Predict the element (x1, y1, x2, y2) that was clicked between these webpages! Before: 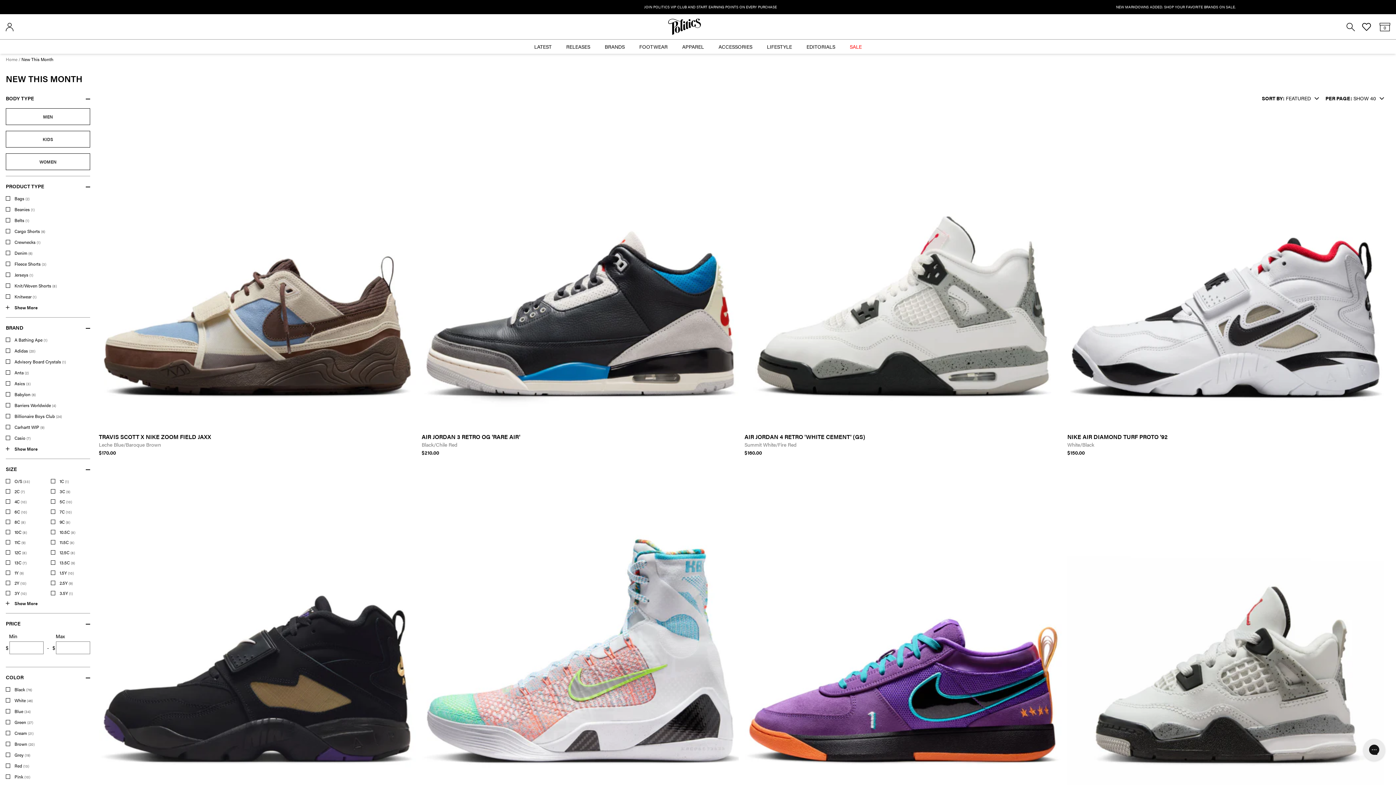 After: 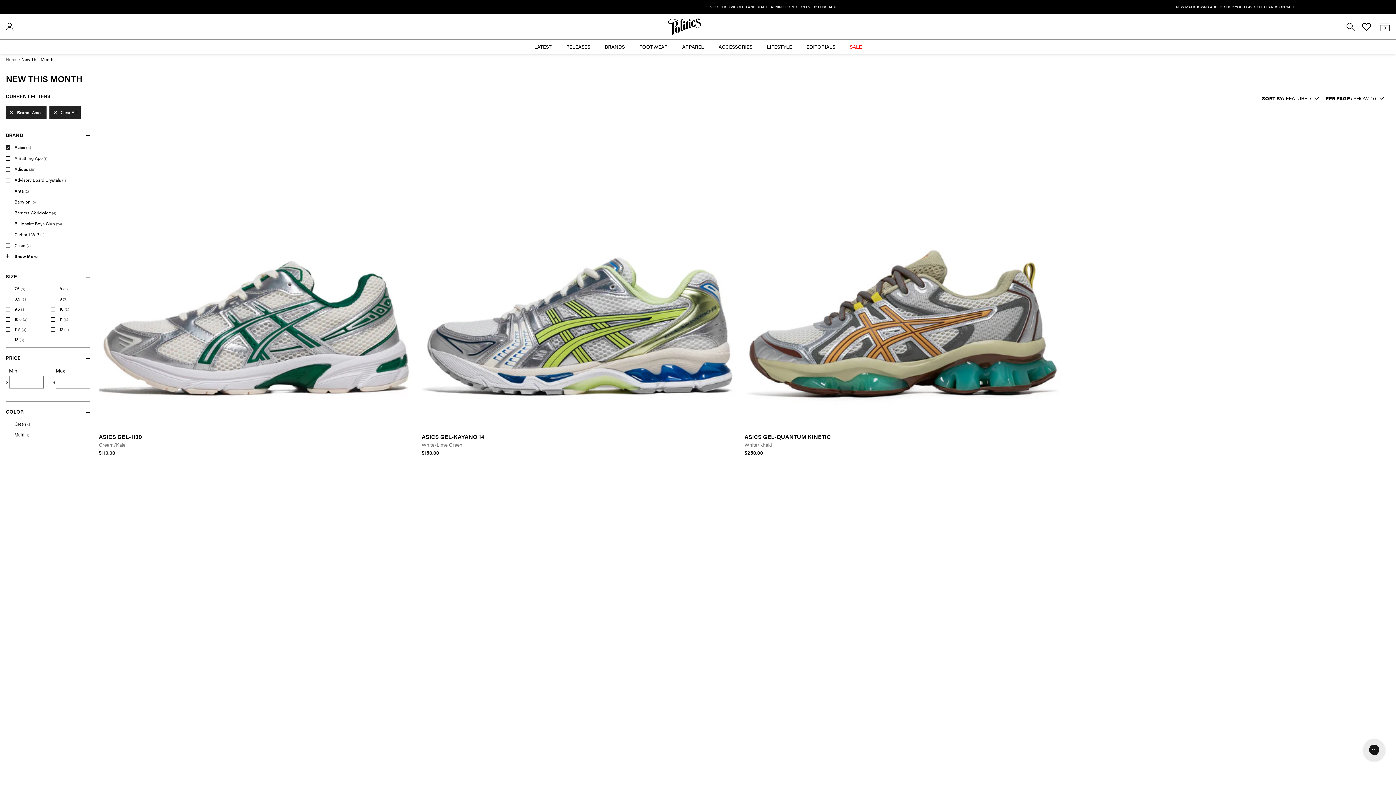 Action: bbox: (5, 381, 90, 385) label: Filter by: 'Asics' in 'Brand'